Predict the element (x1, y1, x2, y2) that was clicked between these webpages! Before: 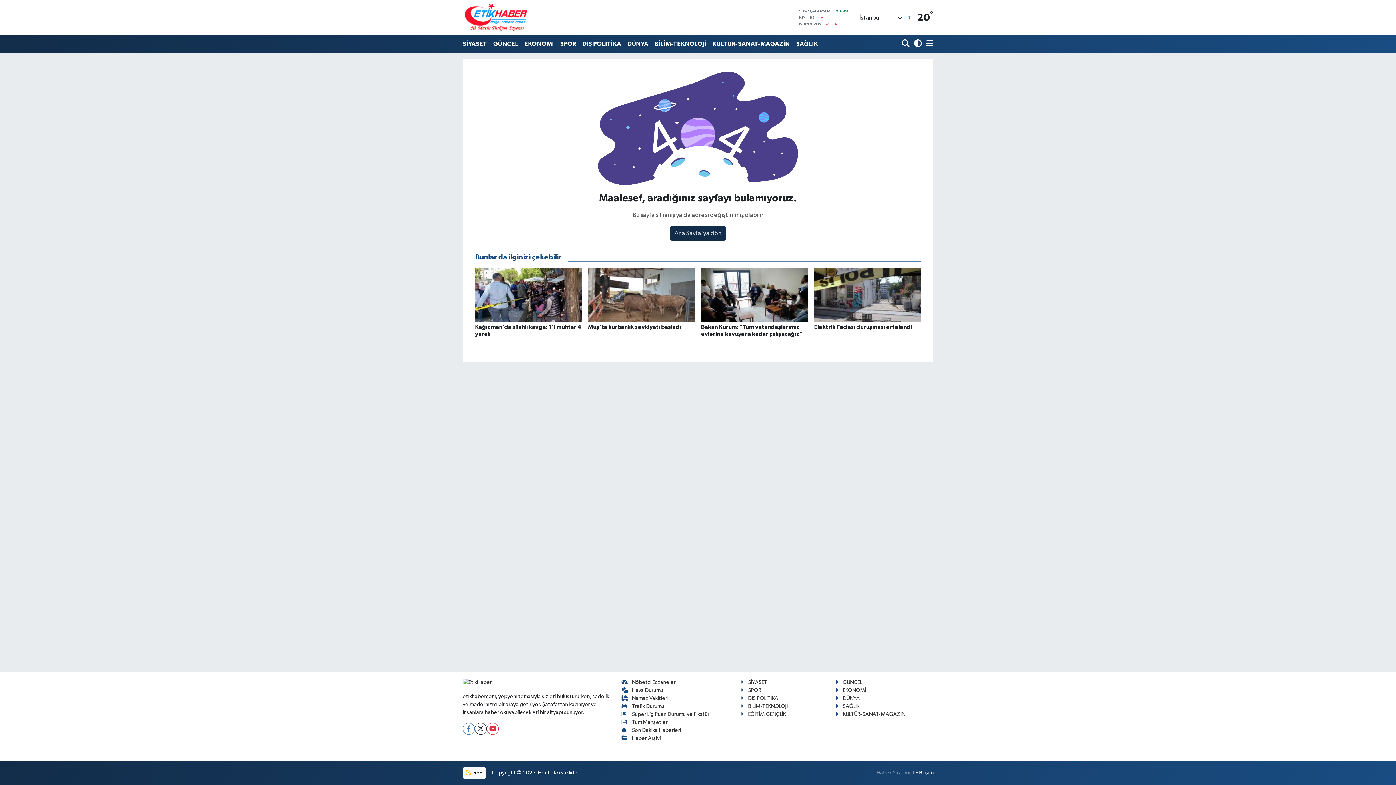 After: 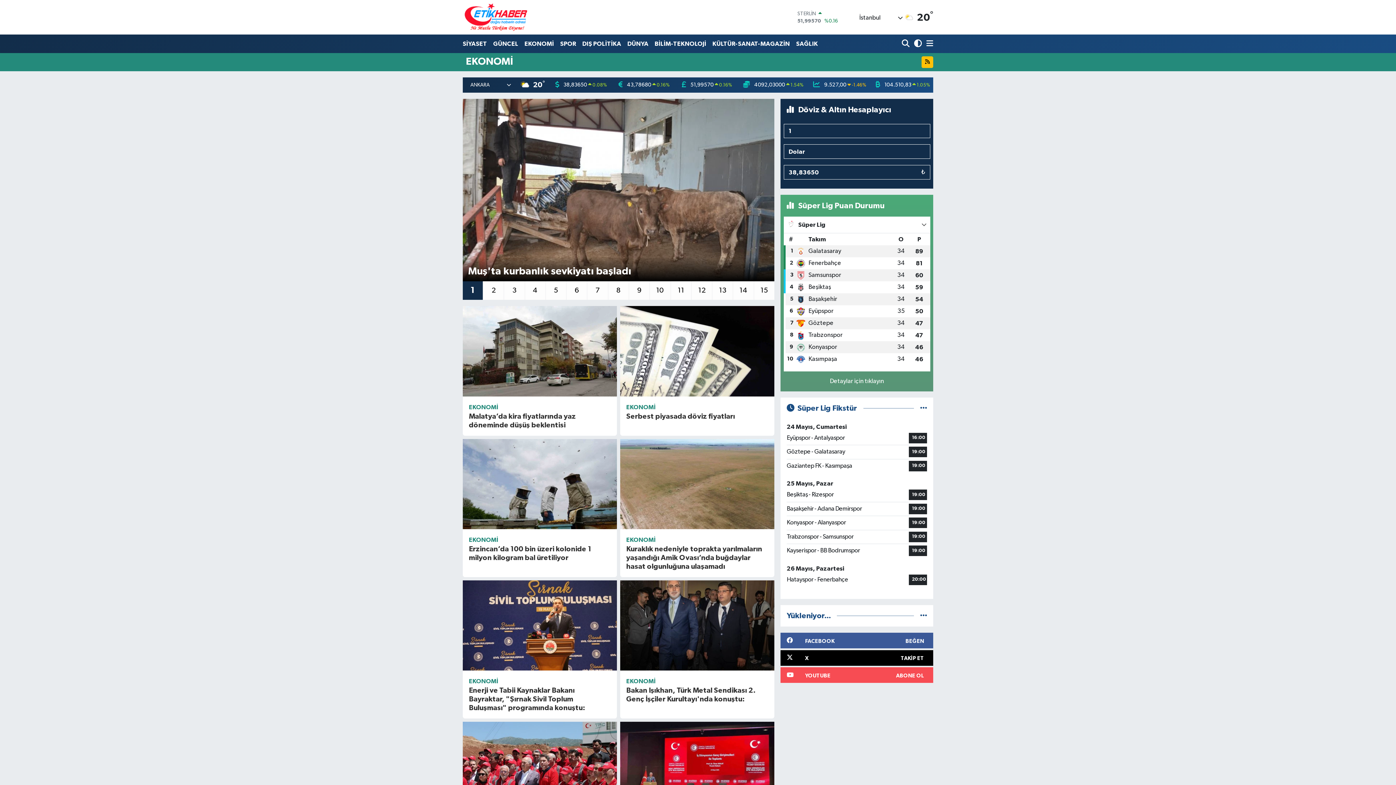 Action: label: EKONOMİ bbox: (521, 36, 557, 51)